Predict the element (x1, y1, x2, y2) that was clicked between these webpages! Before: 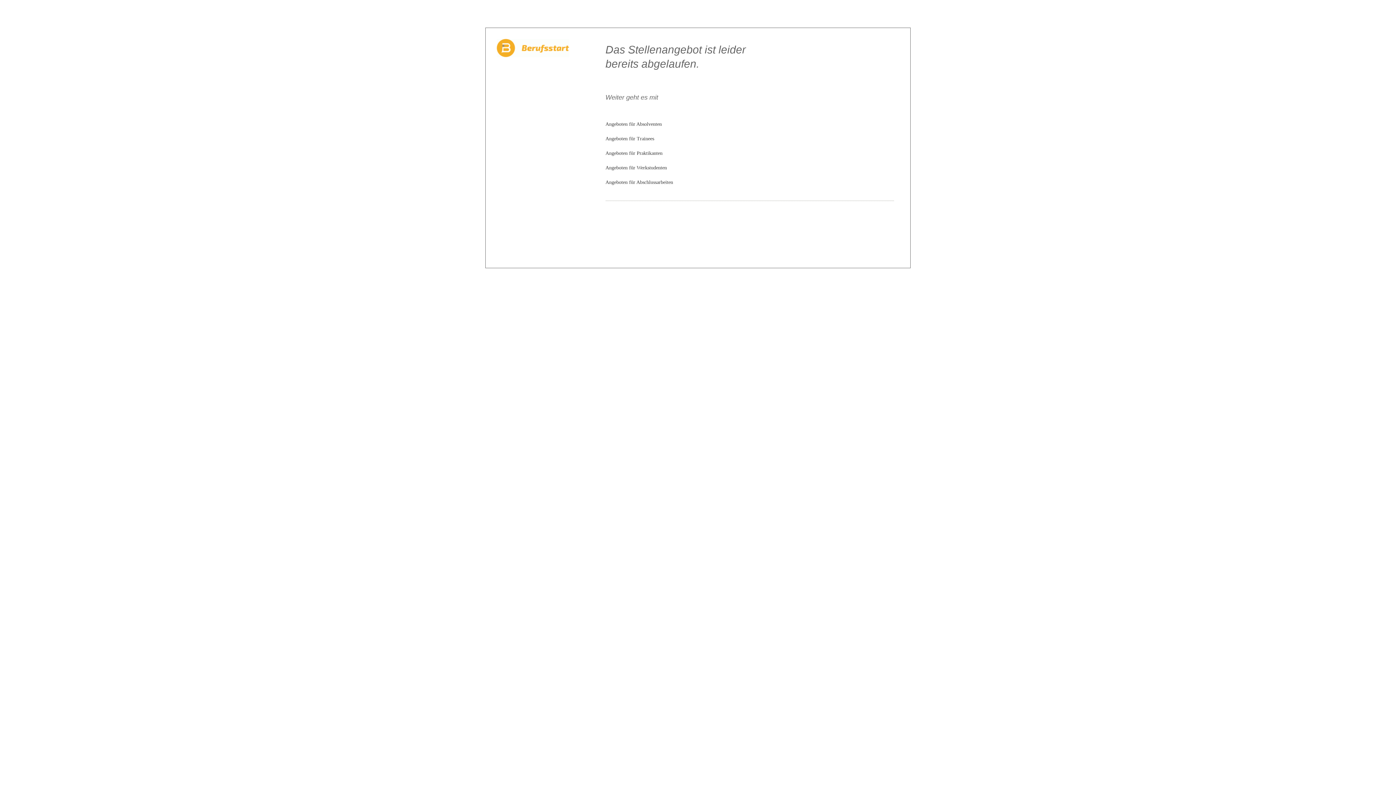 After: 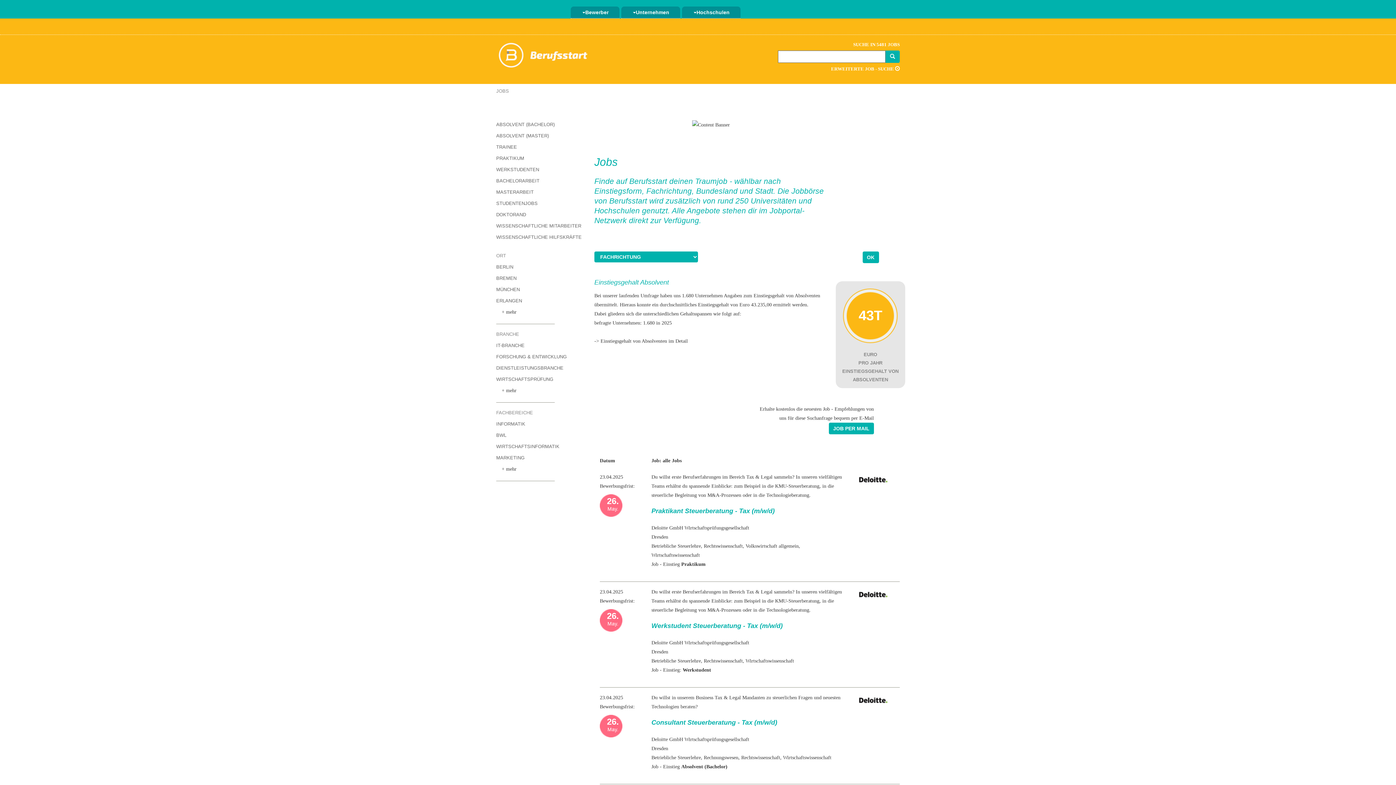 Action: bbox: (605, 121, 662, 126) label: Angeboten für Absolventen